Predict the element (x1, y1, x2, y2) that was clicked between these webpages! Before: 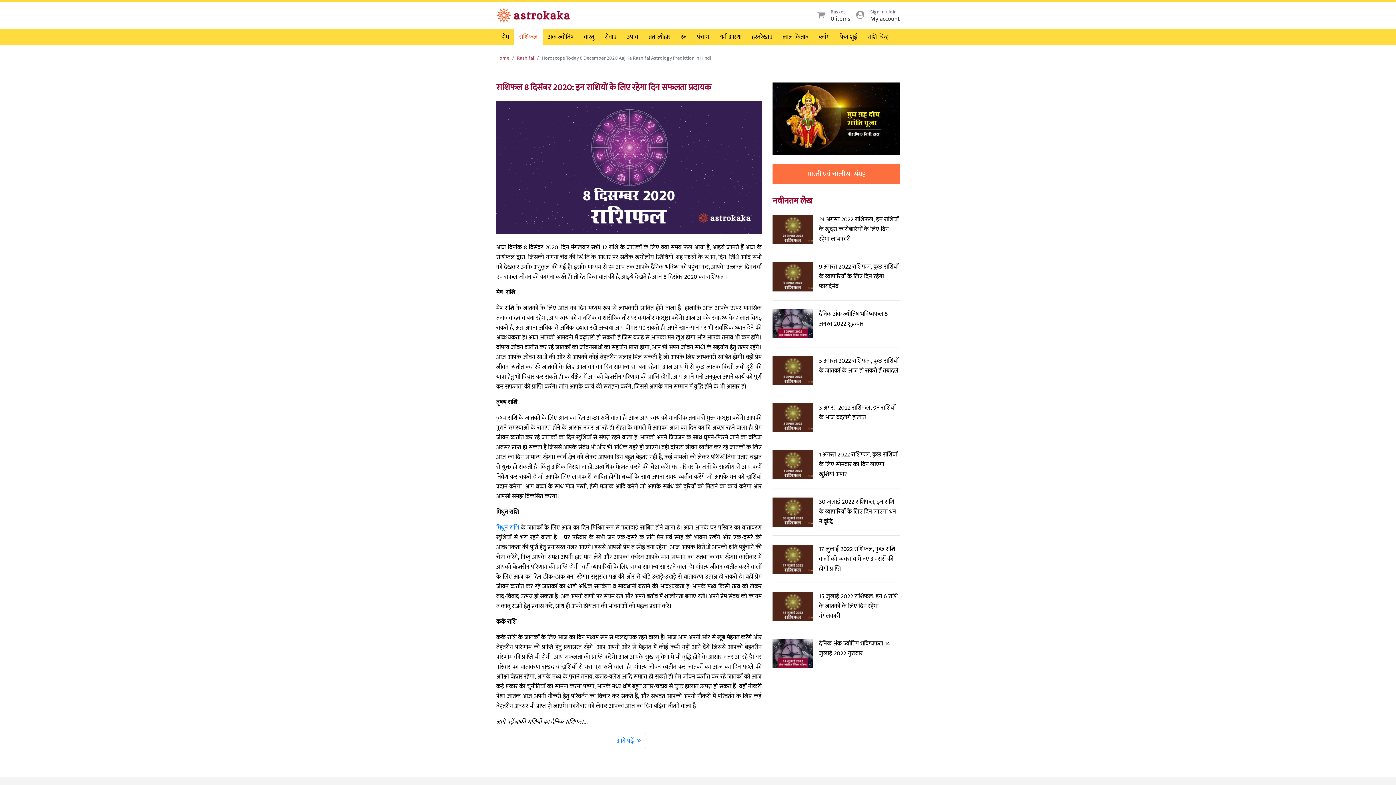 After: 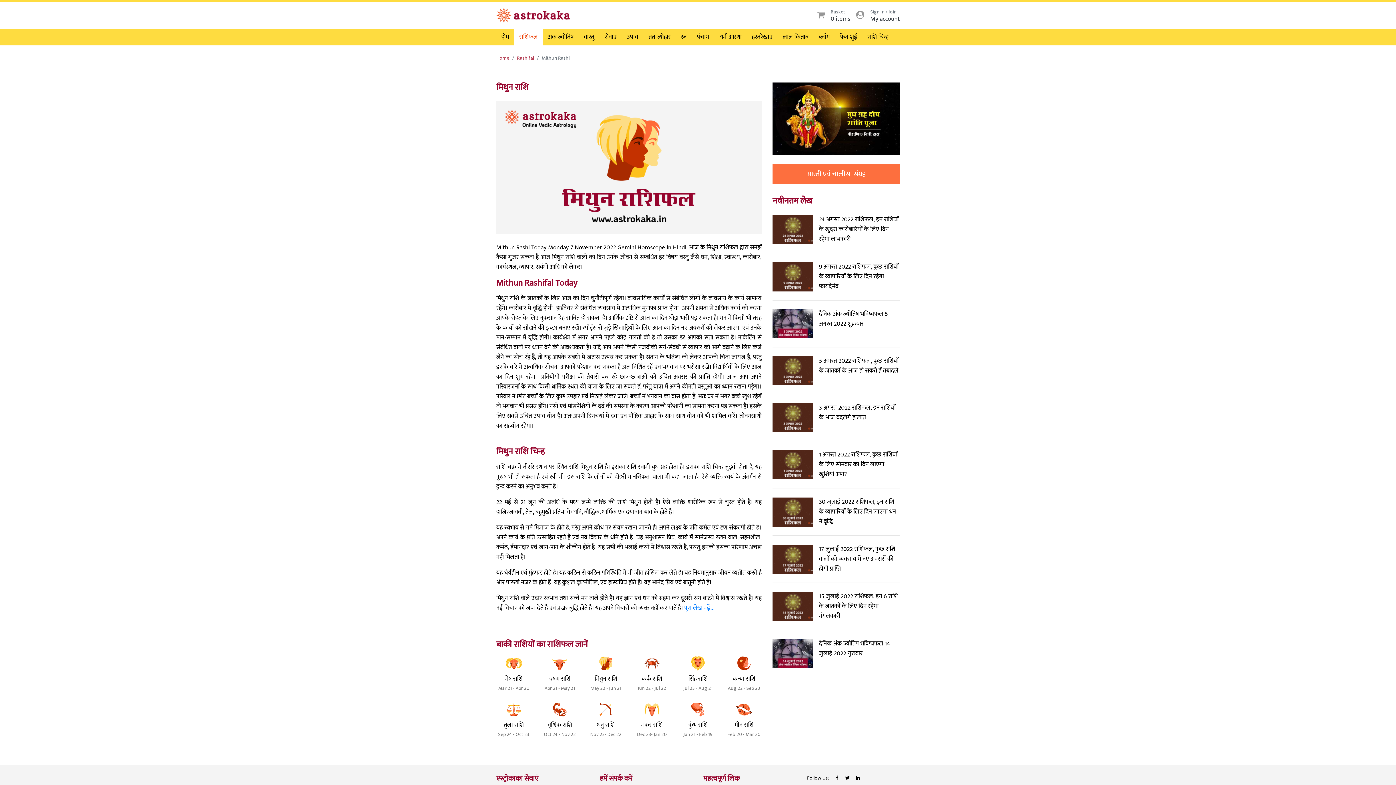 Action: label: मिथुन राशि bbox: (496, 522, 519, 533)